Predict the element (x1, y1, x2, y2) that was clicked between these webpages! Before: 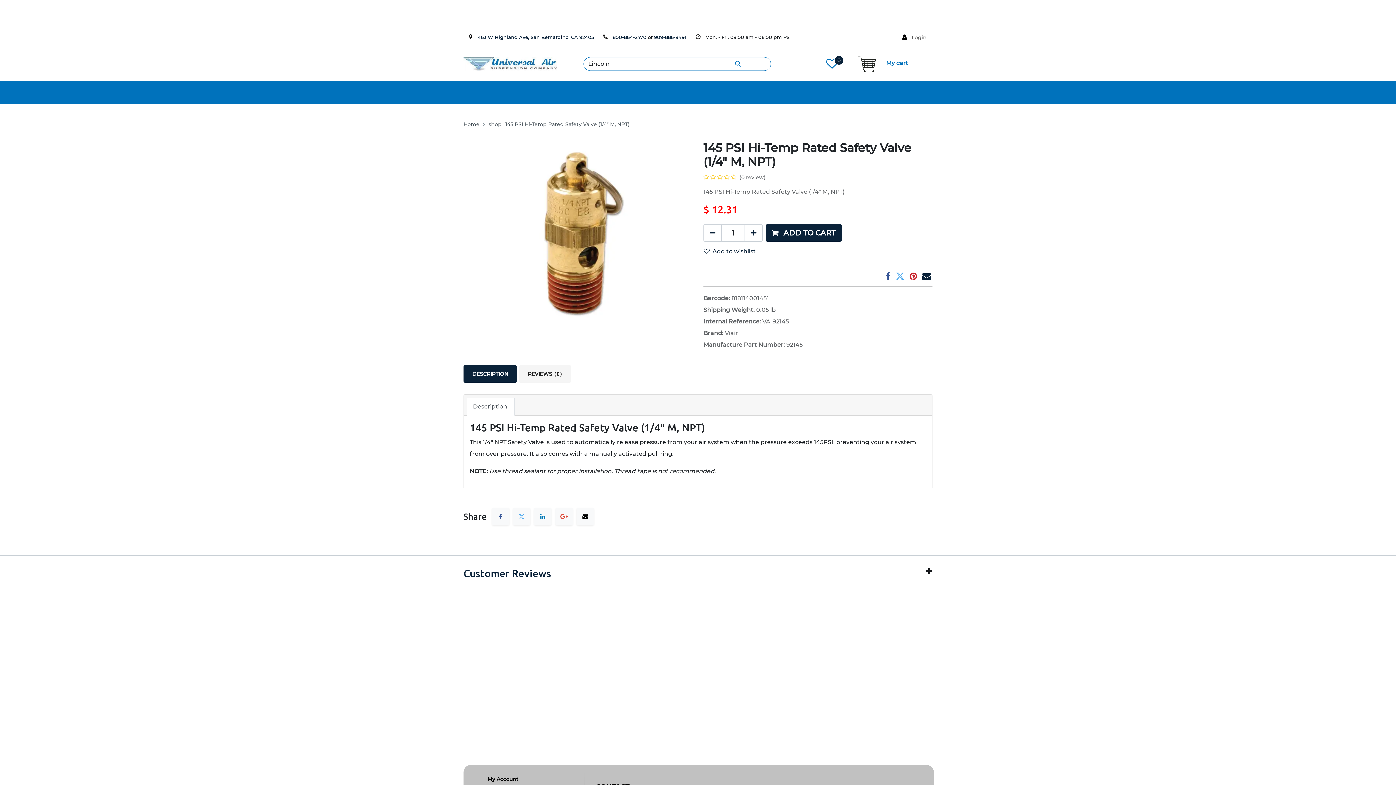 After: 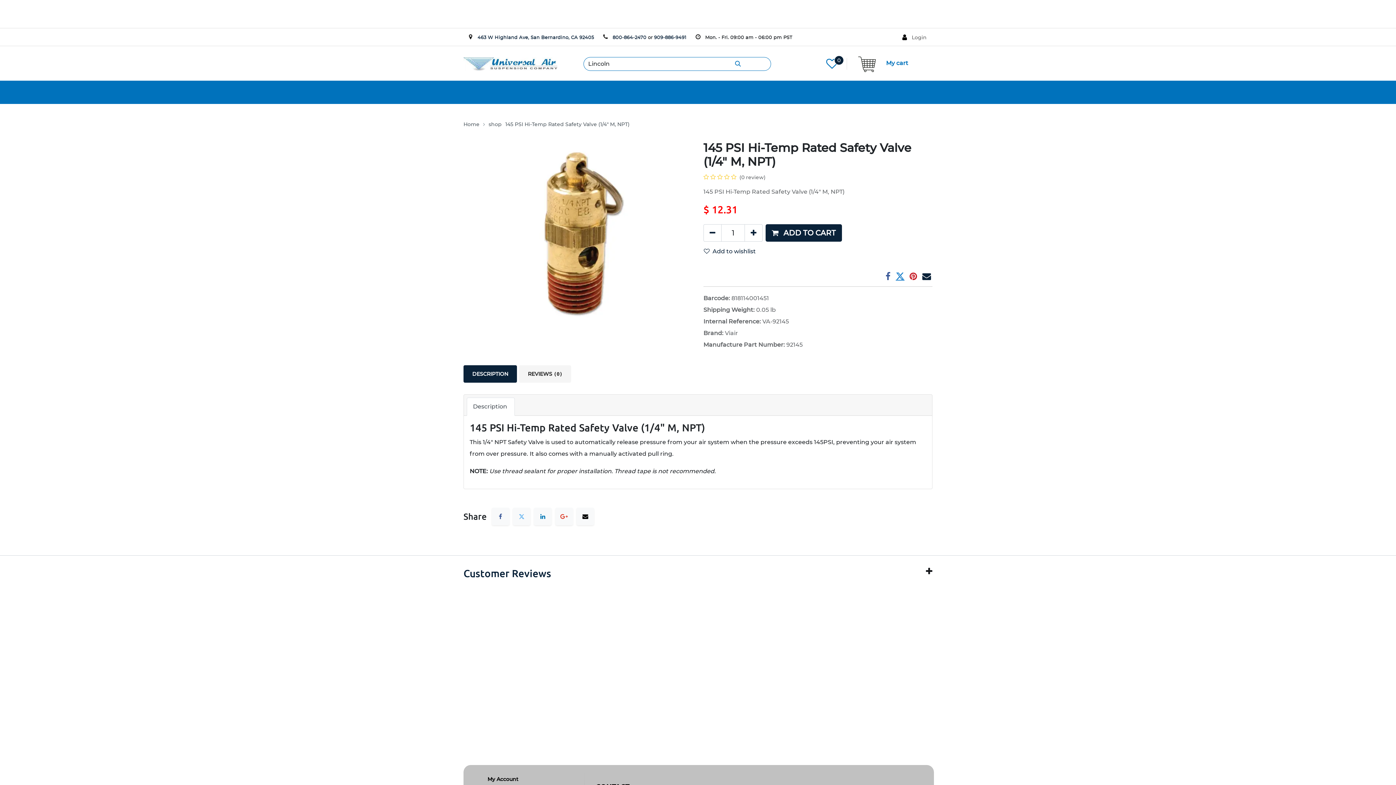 Action: bbox: (896, 271, 904, 280)